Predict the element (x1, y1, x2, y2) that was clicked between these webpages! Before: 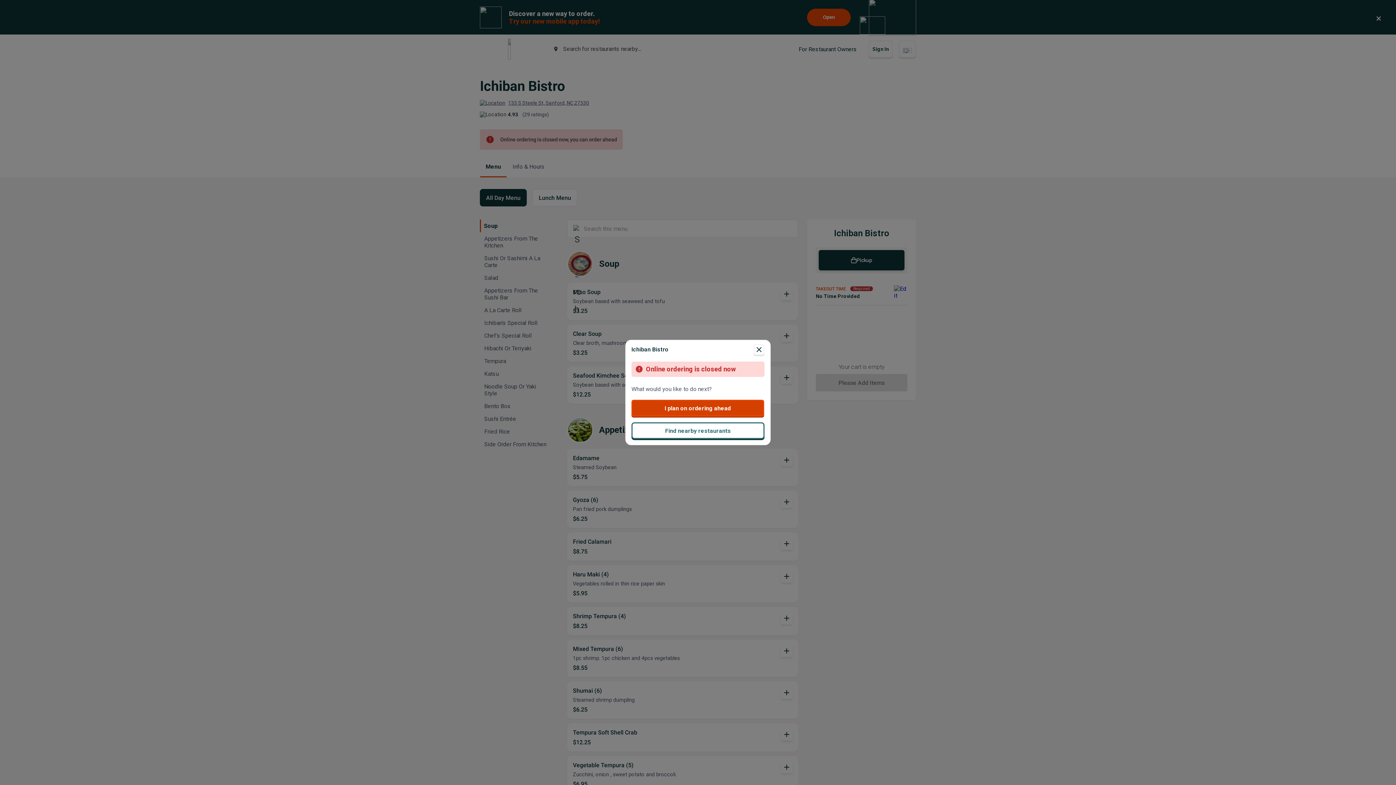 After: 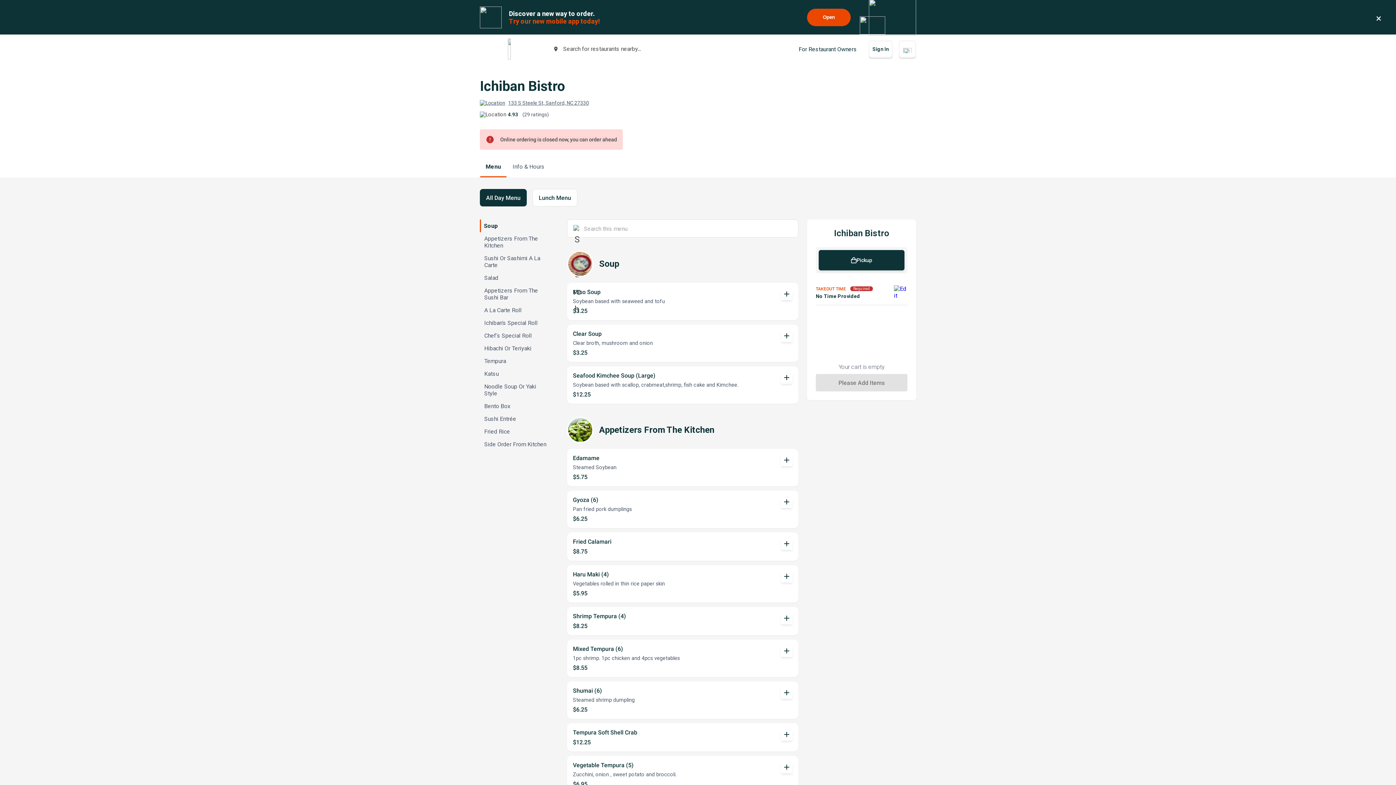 Action: label: close bbox: (753, 344, 764, 355)